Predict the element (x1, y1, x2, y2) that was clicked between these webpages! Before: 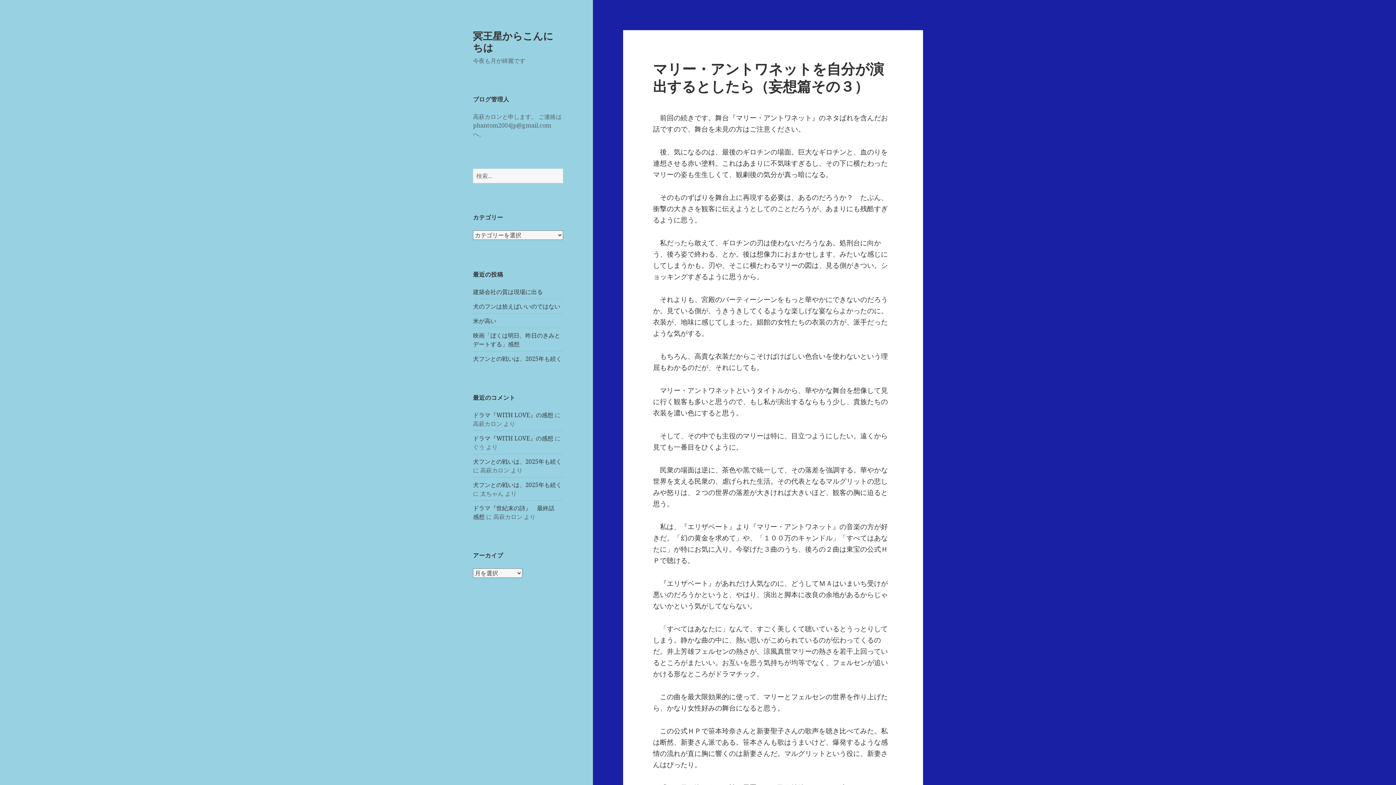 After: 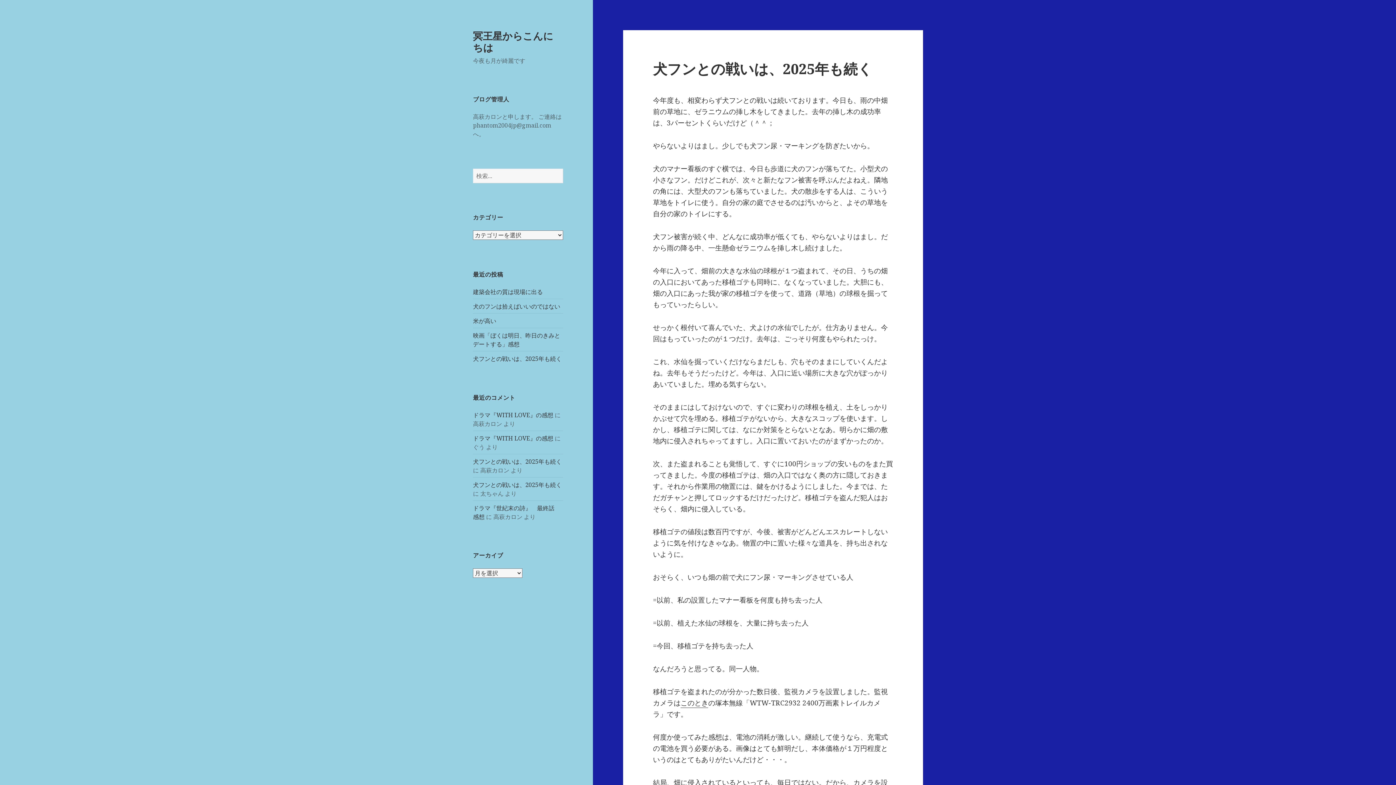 Action: label: 犬フンとの戦いは、2025年も続く bbox: (473, 354, 561, 362)